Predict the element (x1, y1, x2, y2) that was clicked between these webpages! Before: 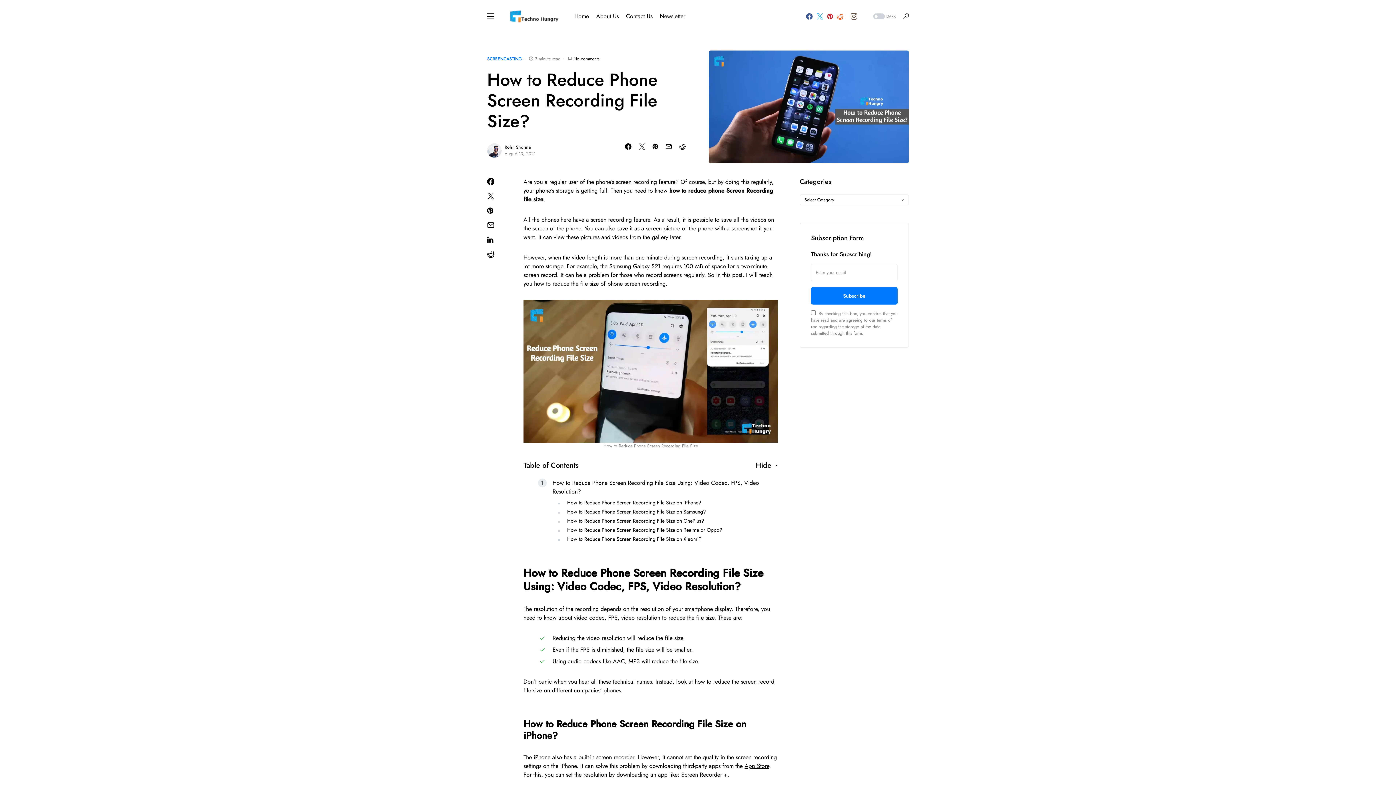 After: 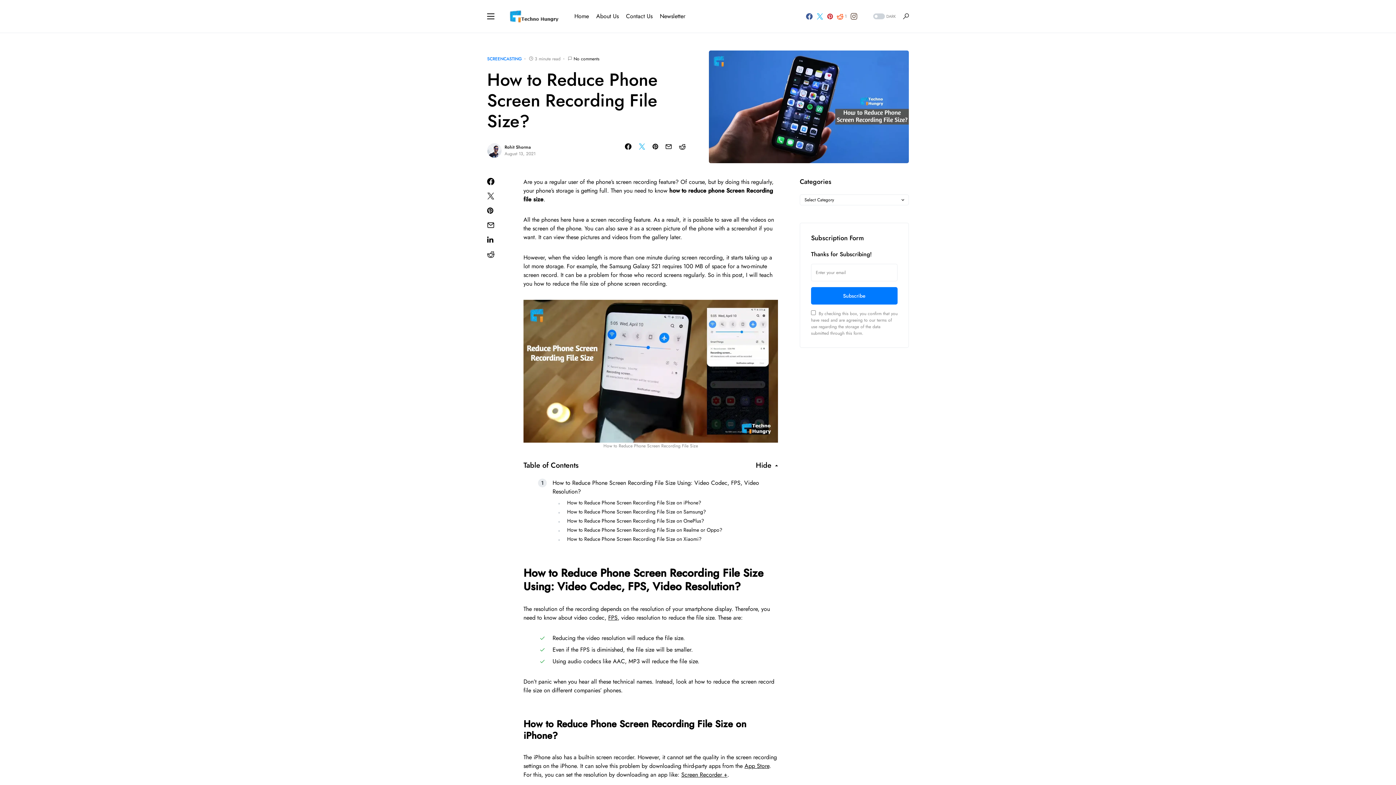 Action: bbox: (637, 143, 646, 149)